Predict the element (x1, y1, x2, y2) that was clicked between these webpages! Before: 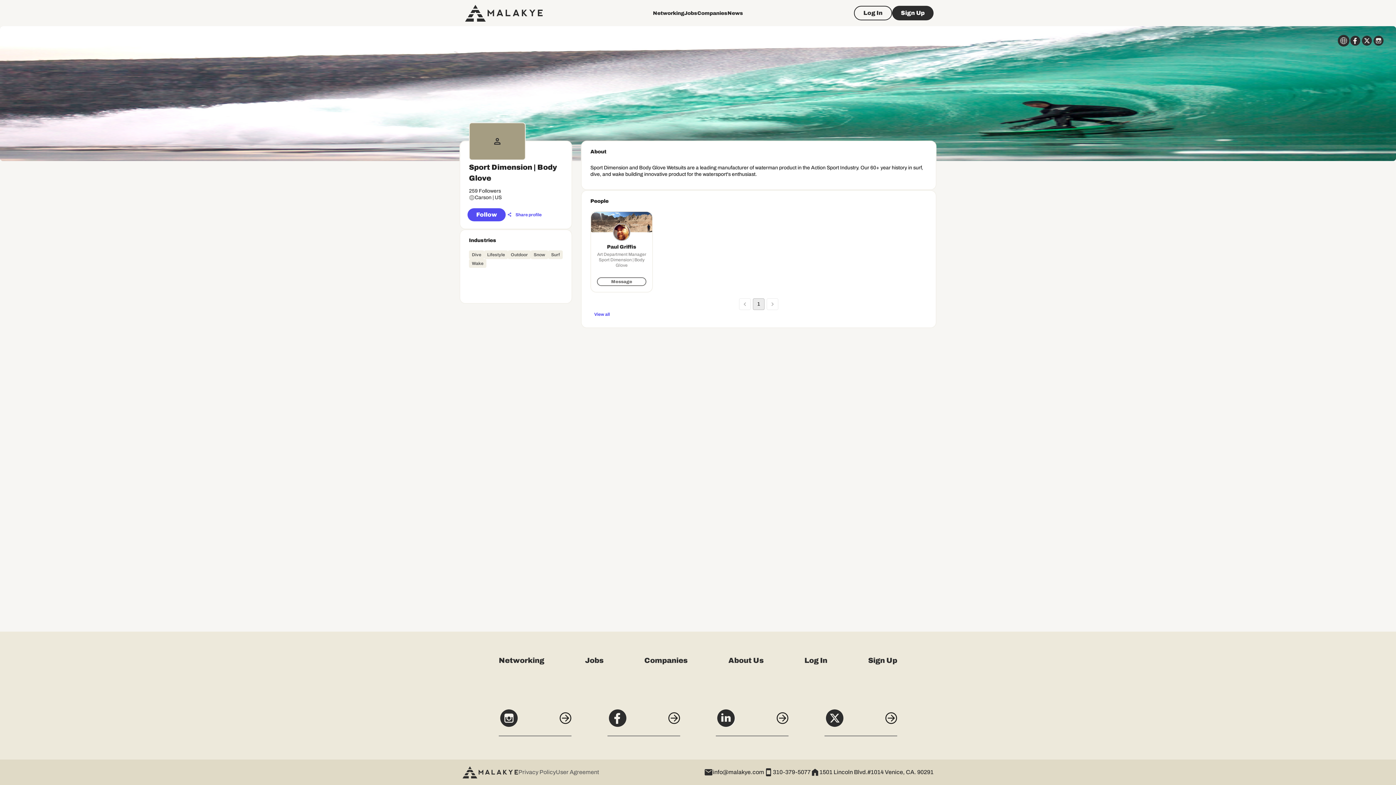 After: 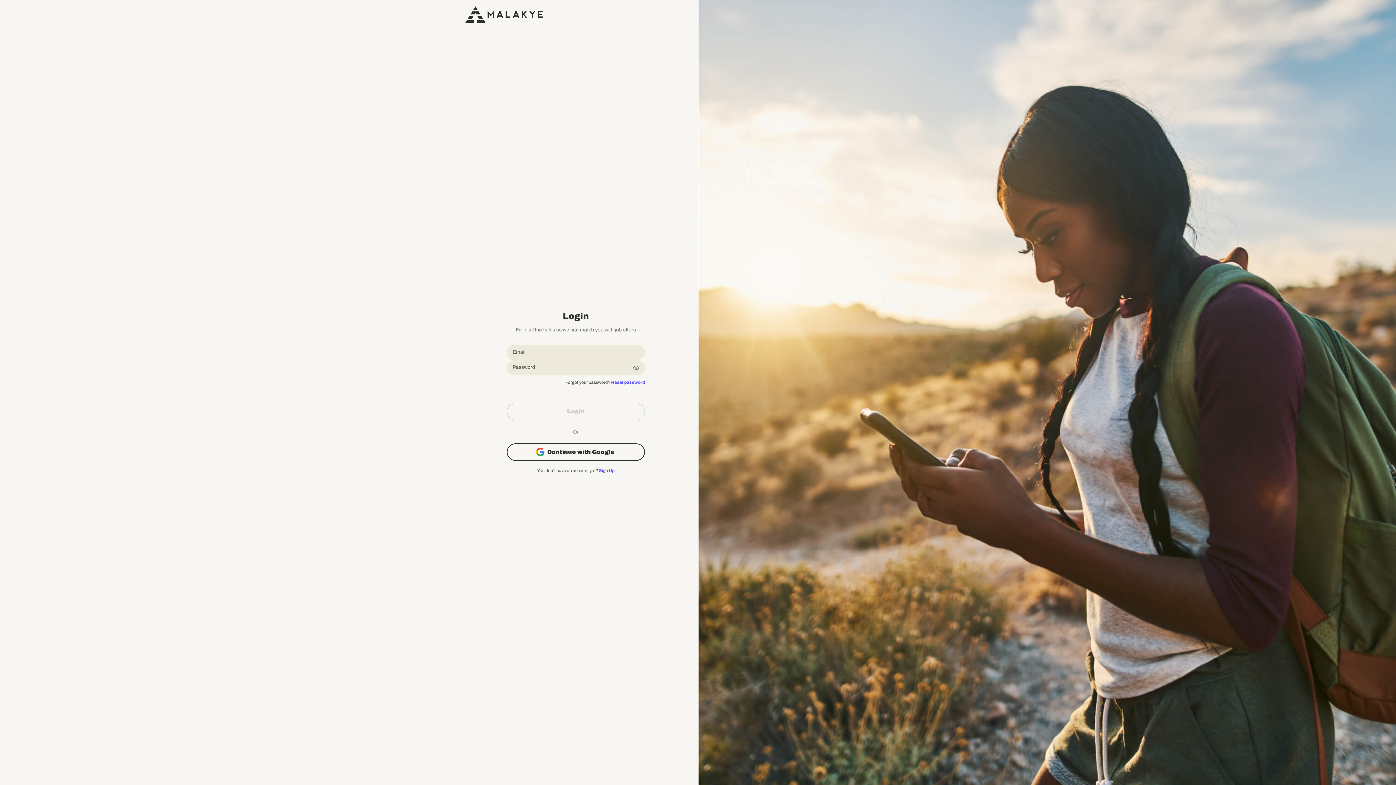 Action: bbox: (590, 311, 613, 318) label: View all